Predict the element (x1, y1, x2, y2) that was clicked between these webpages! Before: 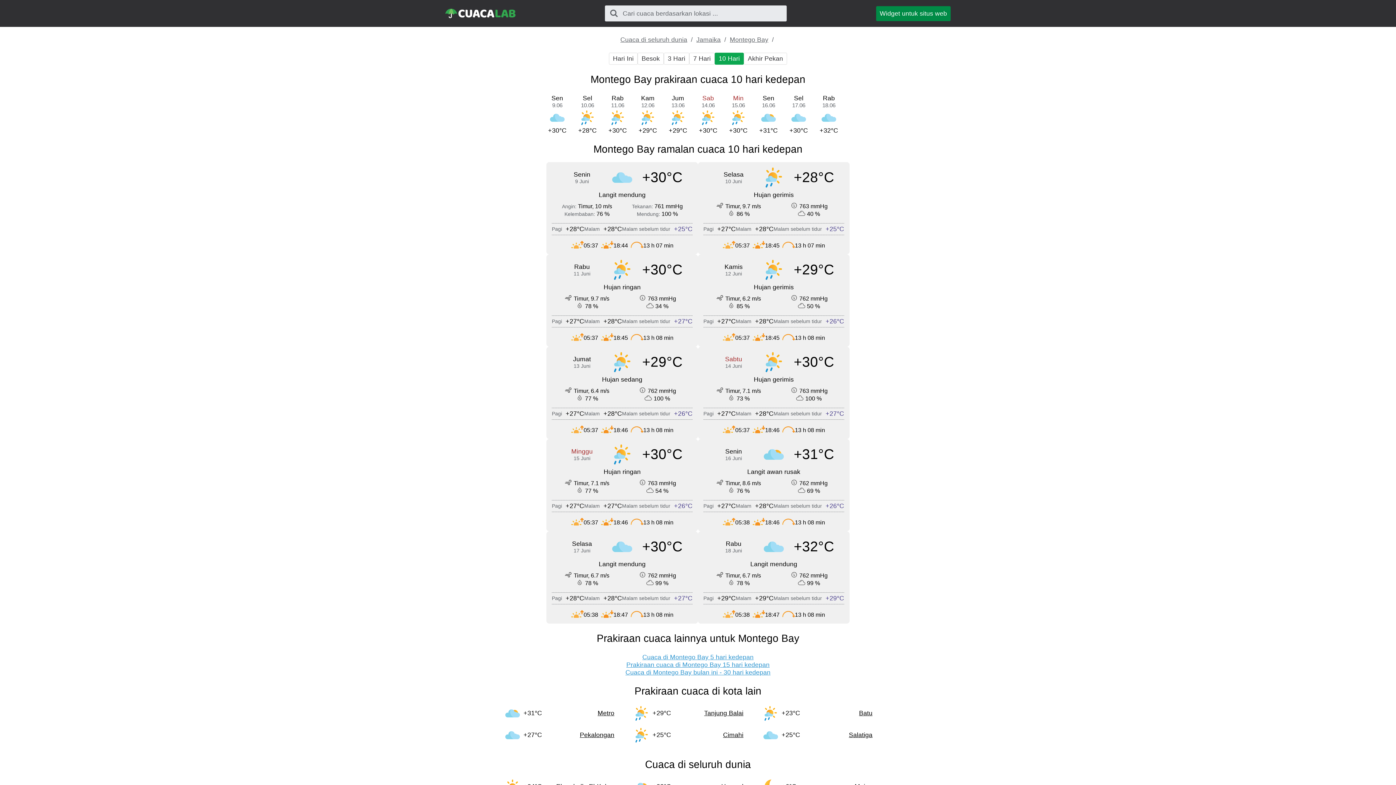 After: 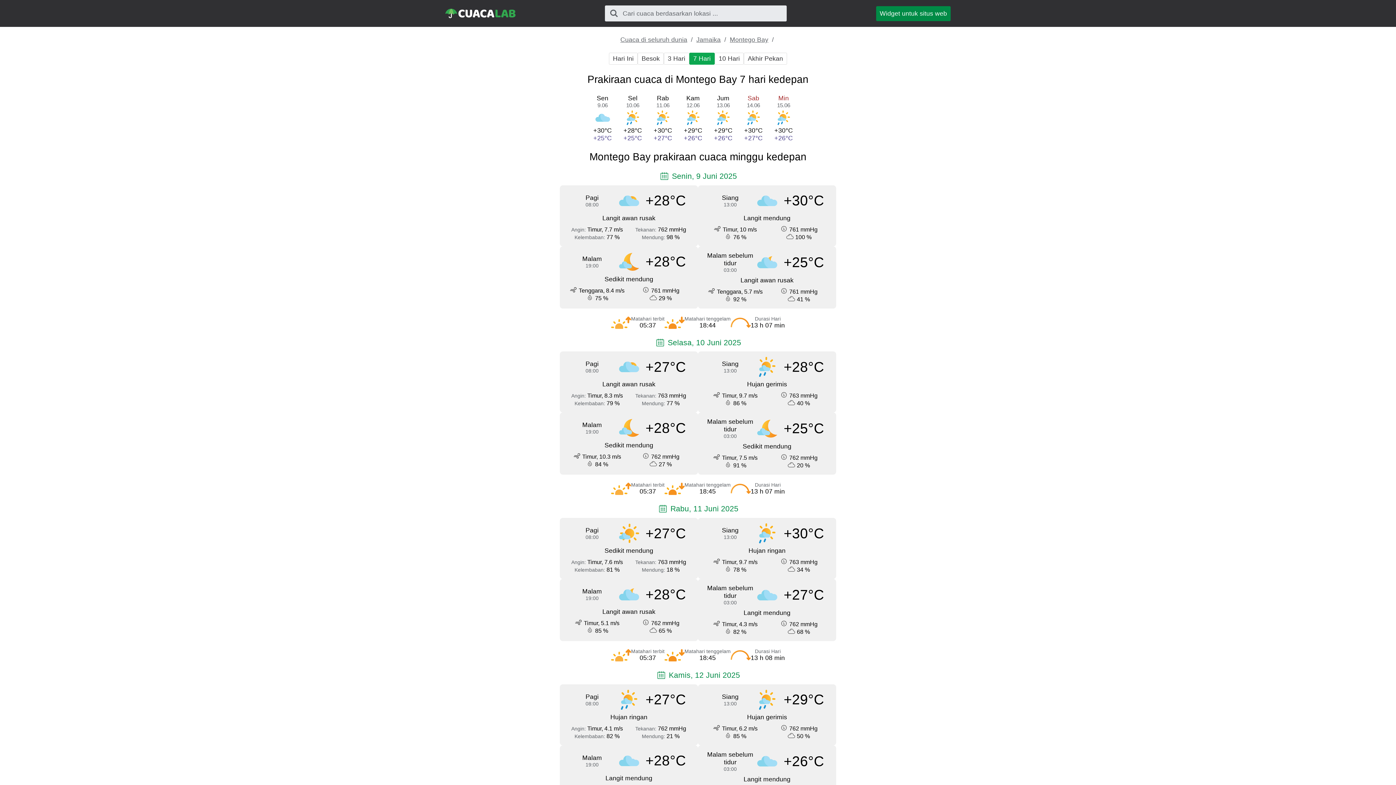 Action: bbox: (689, 52, 714, 64) label: 7 Hari